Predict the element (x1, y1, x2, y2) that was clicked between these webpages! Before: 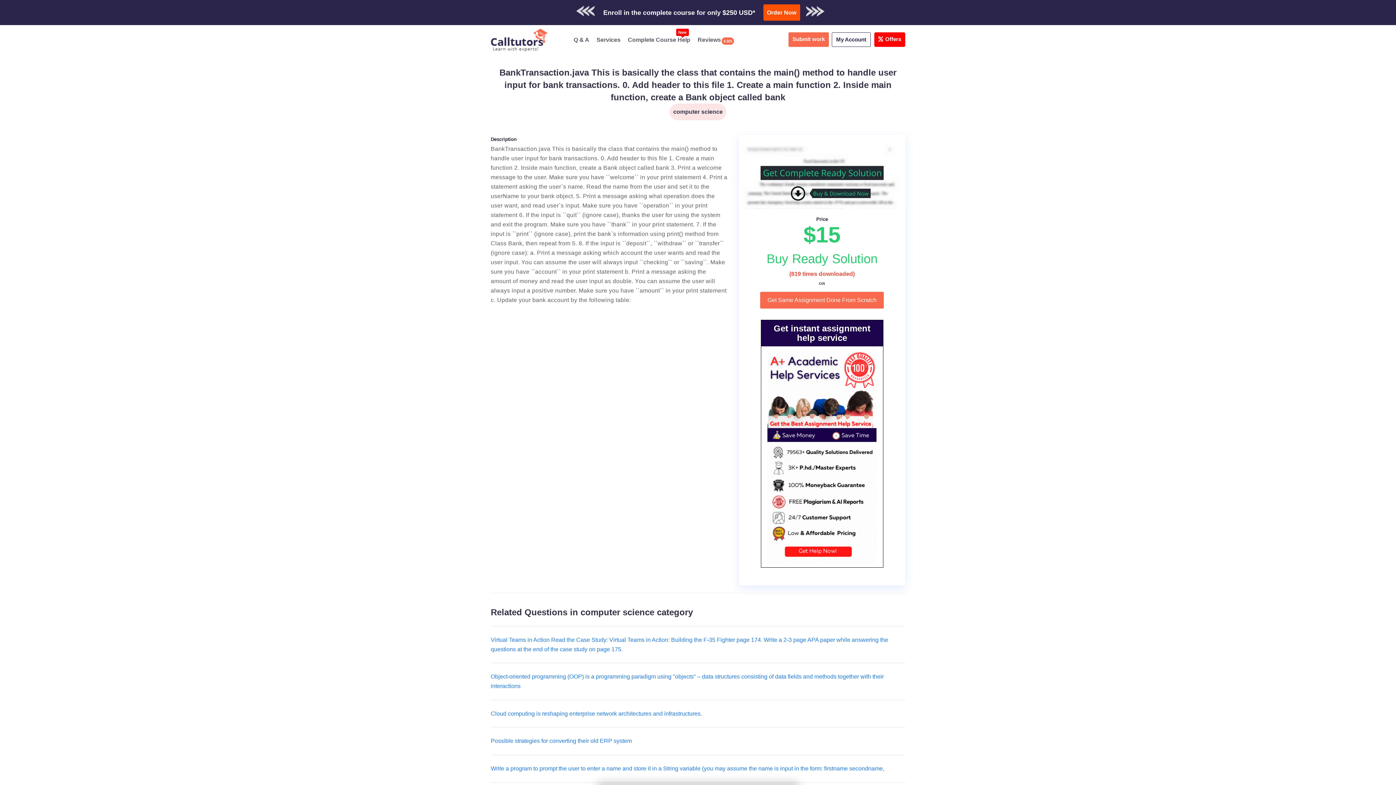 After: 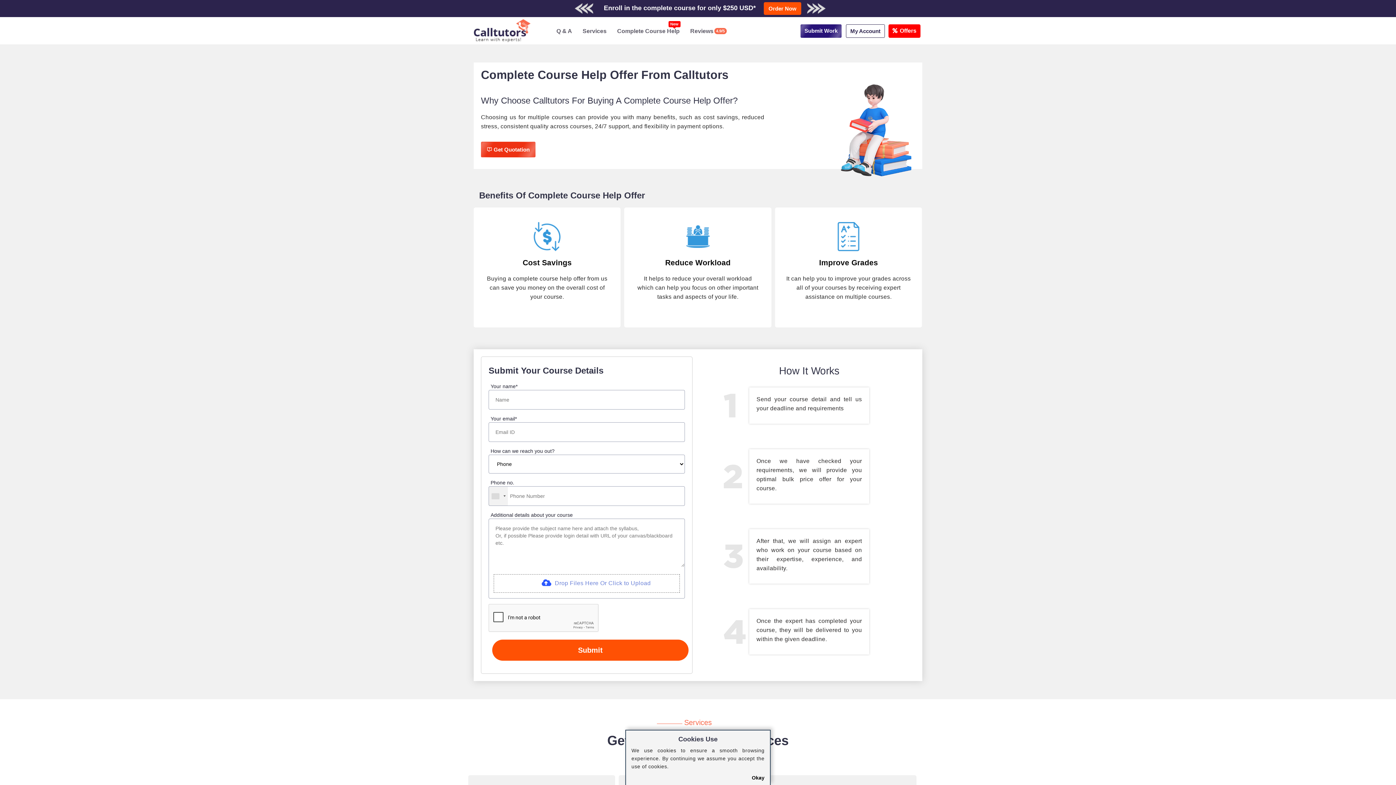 Action: label: Complete Course Help bbox: (628, 36, 690, 42)